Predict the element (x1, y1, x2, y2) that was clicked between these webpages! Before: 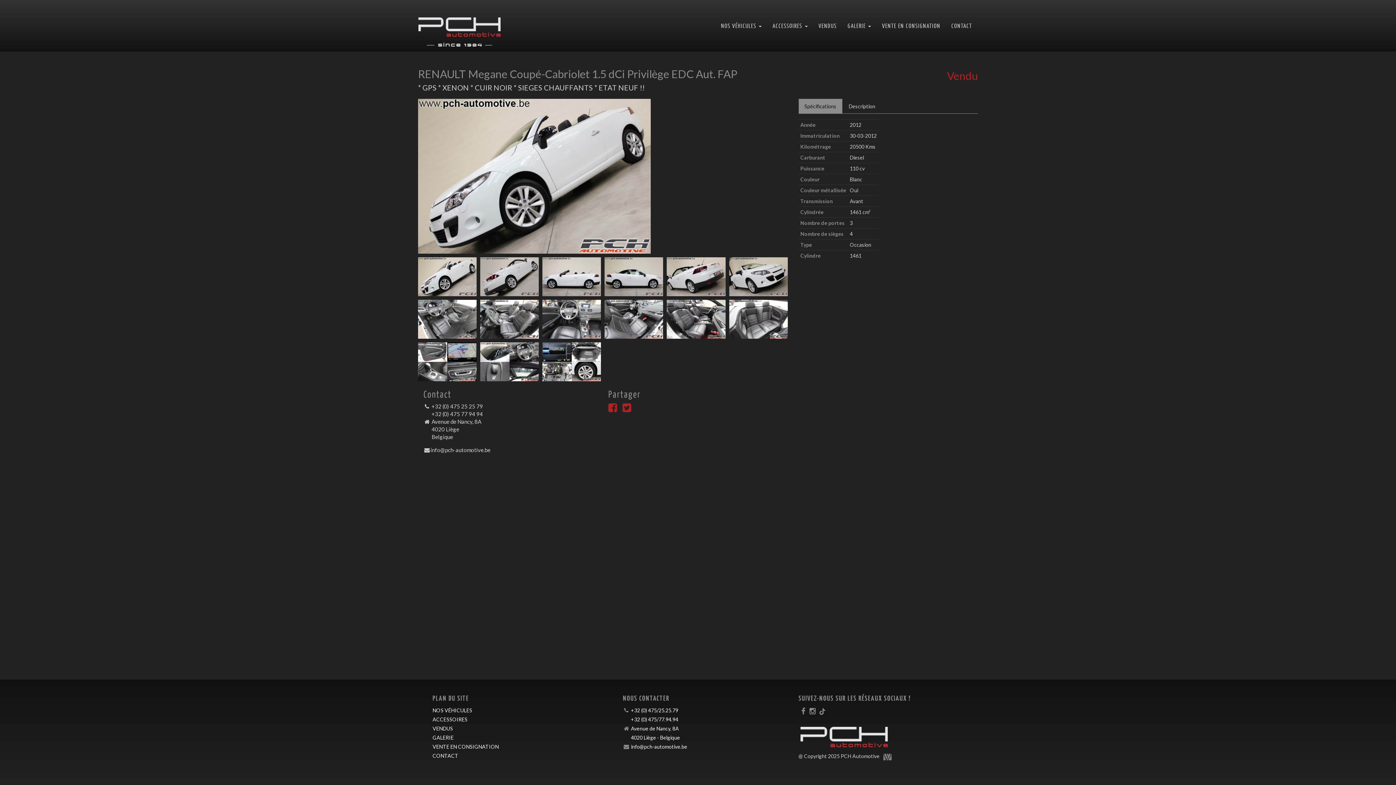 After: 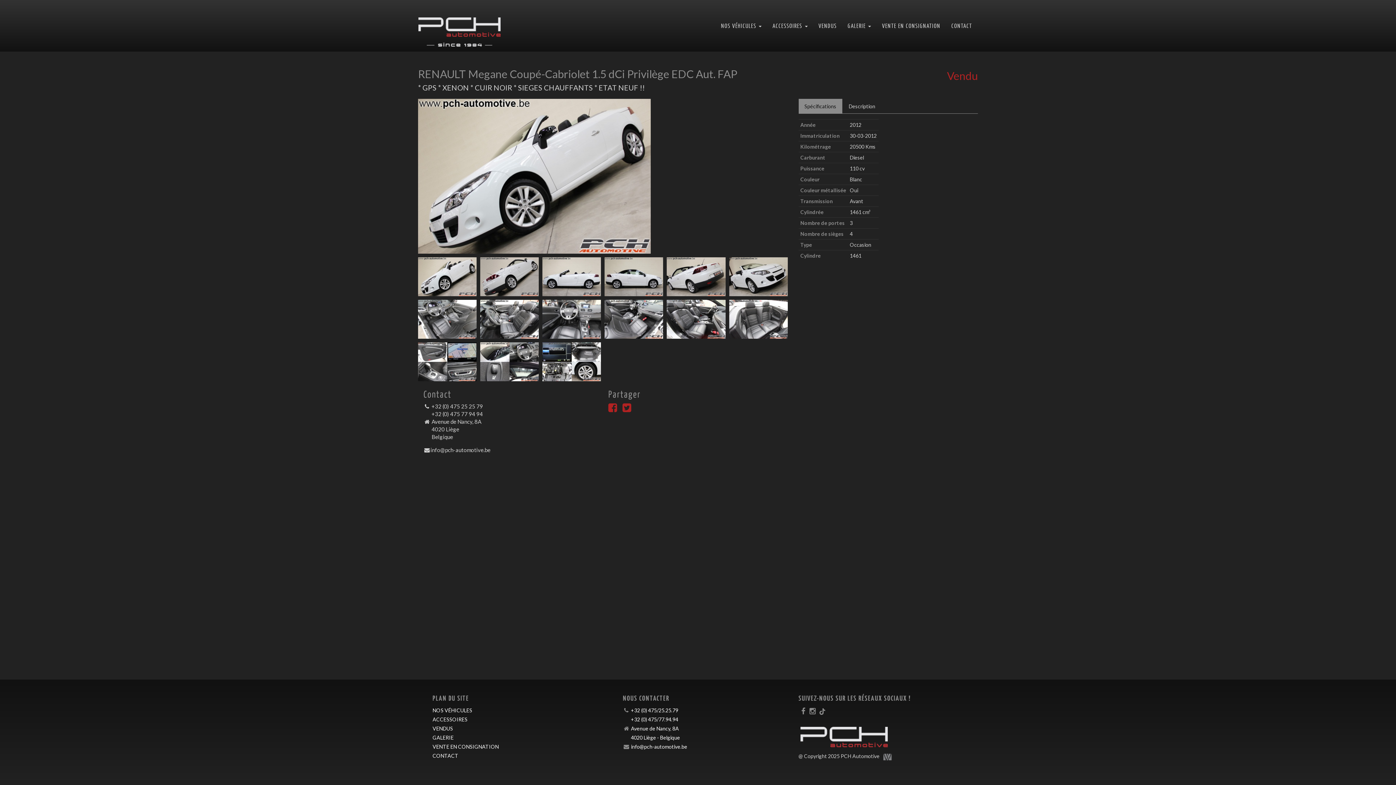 Action: bbox: (808, 706, 817, 715)